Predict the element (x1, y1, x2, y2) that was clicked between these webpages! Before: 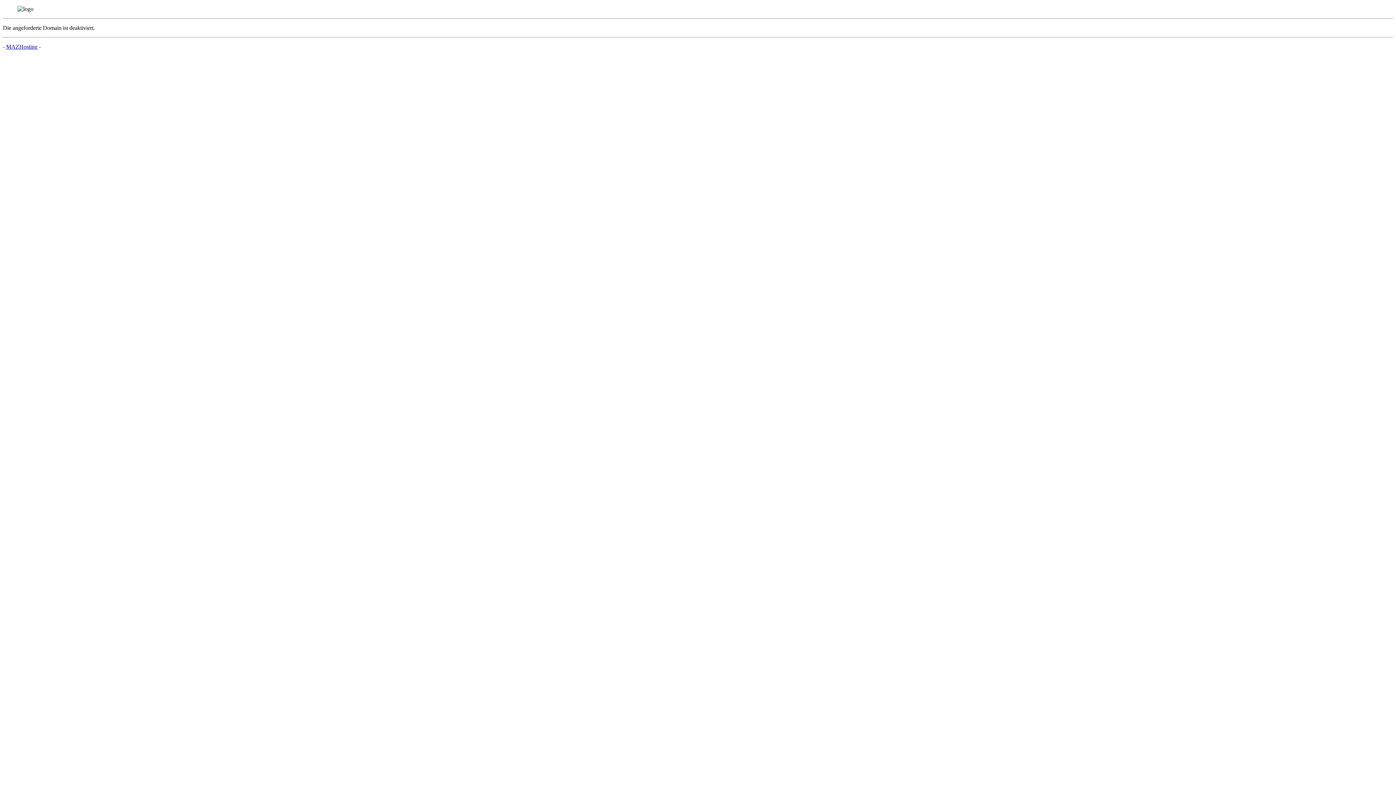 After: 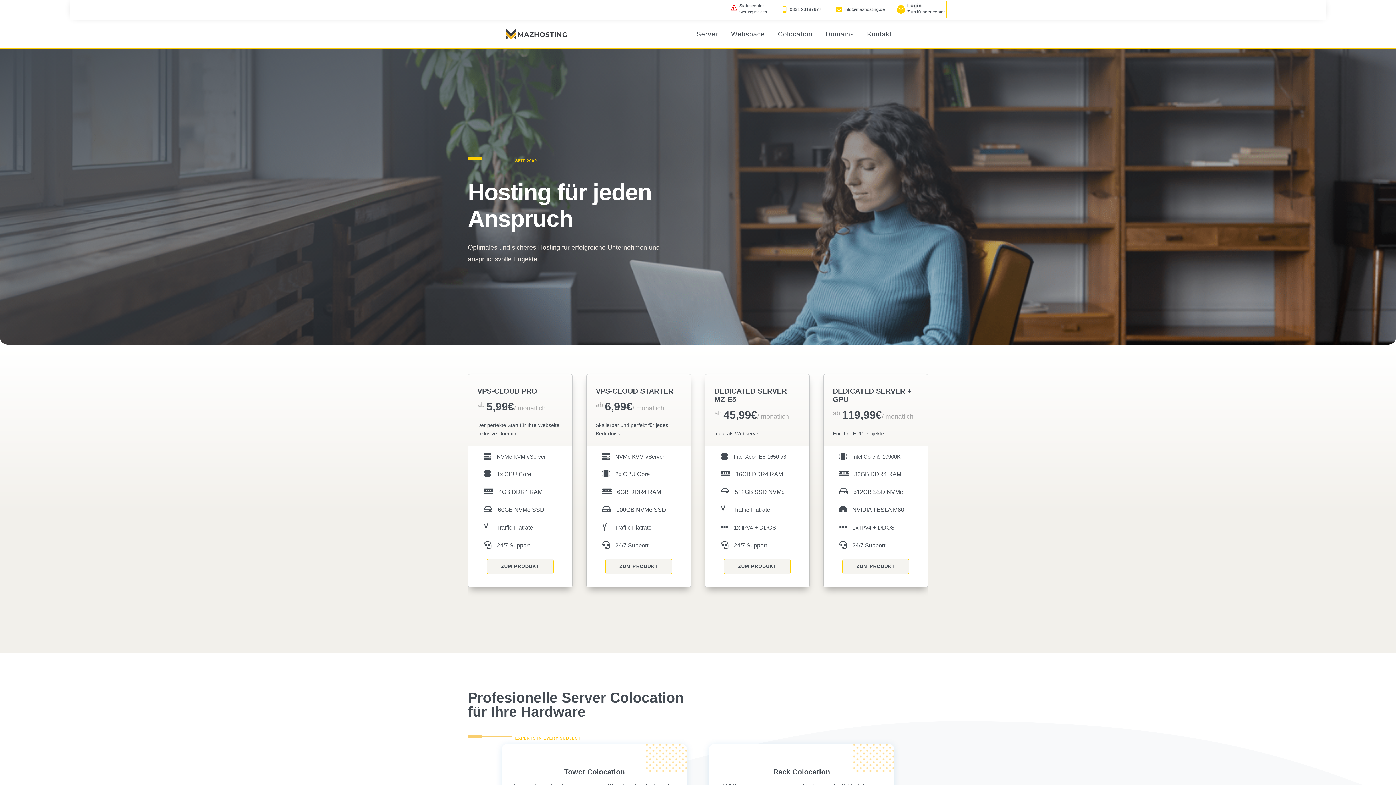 Action: label: MAZHosting bbox: (6, 43, 37, 49)